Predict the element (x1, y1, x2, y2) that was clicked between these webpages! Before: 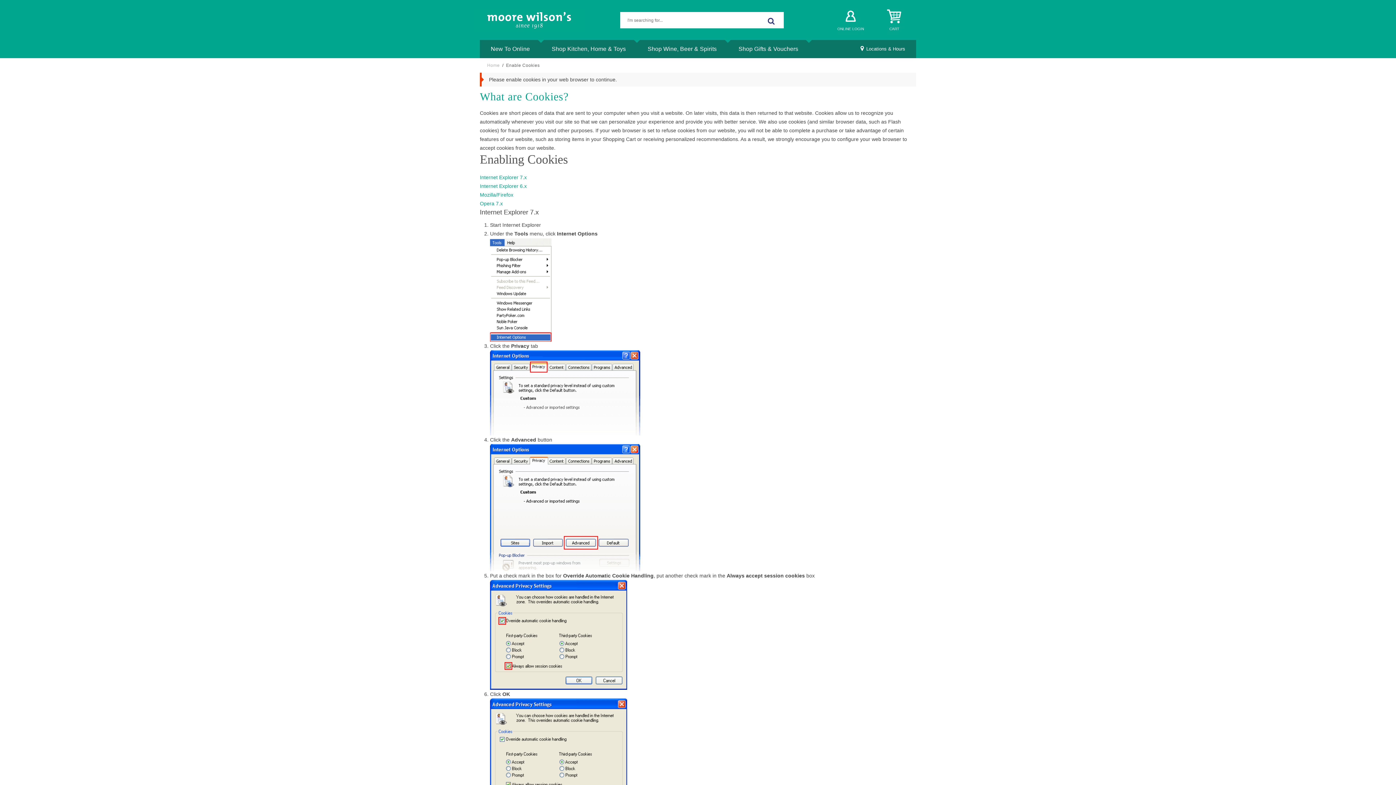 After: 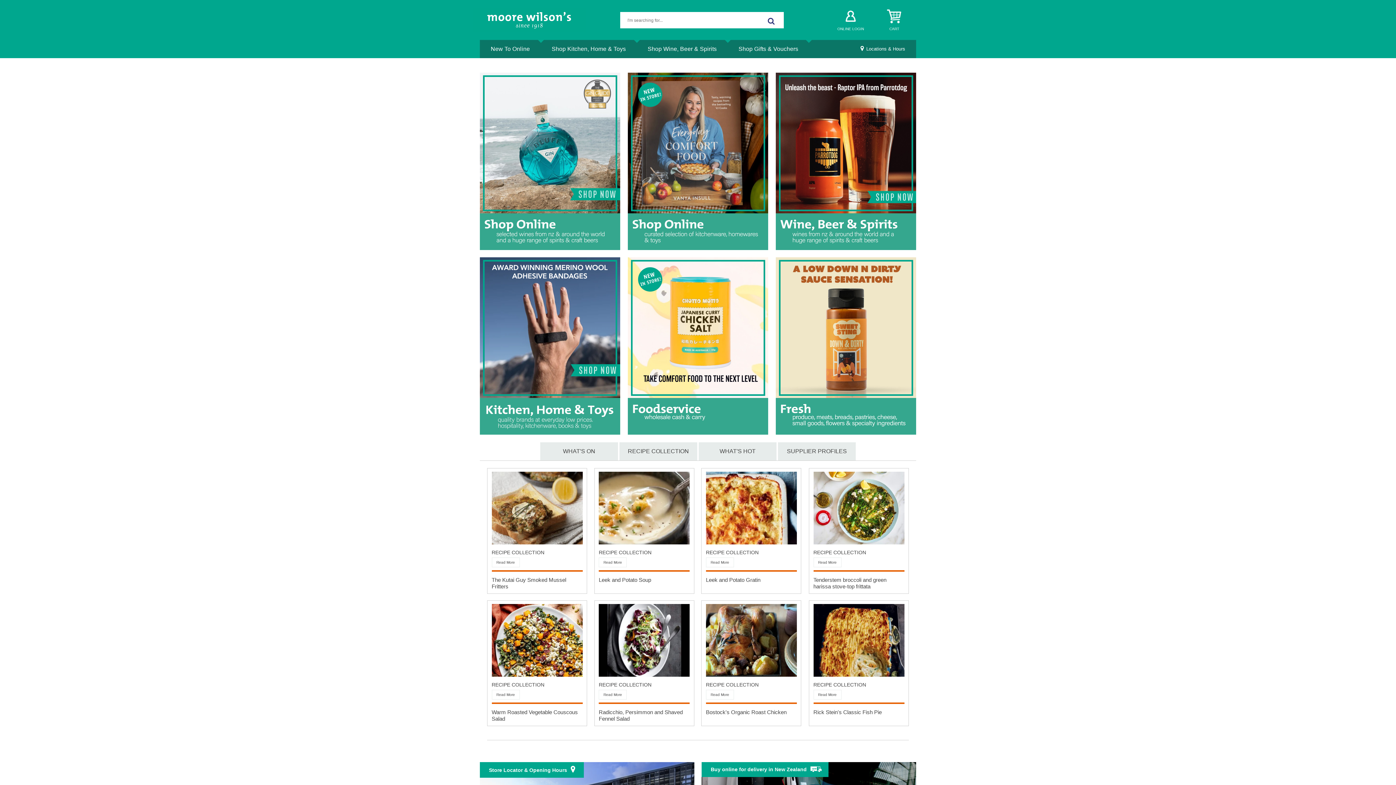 Action: bbox: (487, 58, 499, 72) label: Home